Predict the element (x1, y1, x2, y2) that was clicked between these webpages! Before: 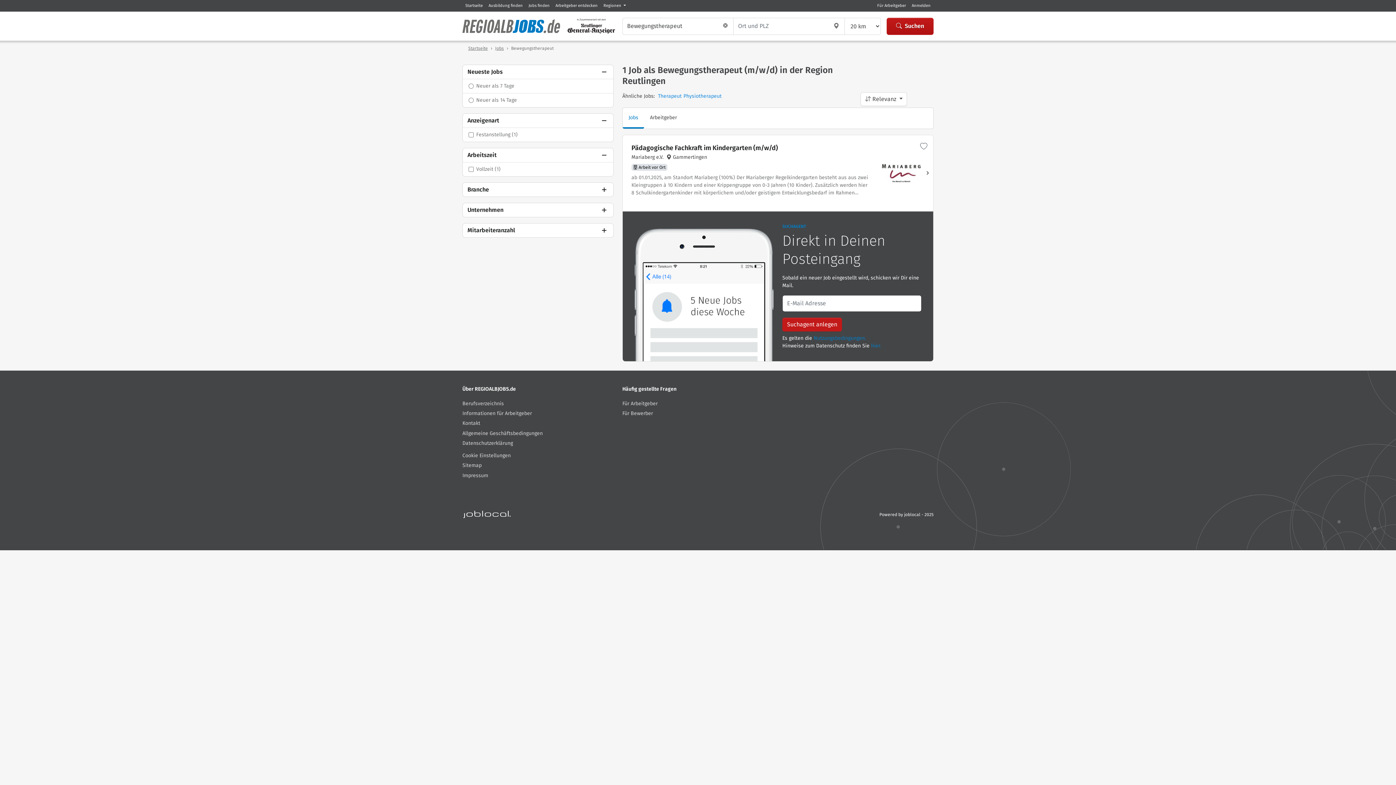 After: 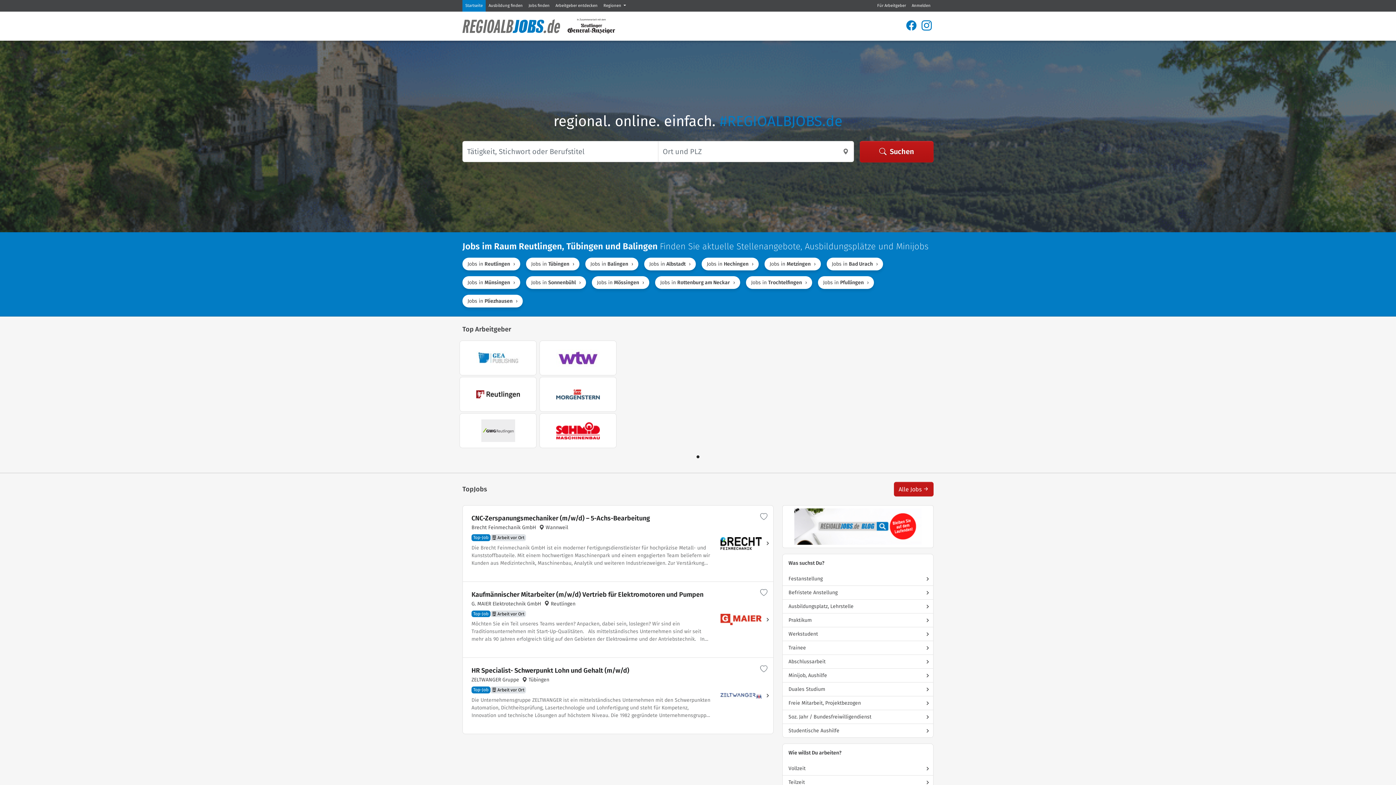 Action: bbox: (459, 11, 563, 40)